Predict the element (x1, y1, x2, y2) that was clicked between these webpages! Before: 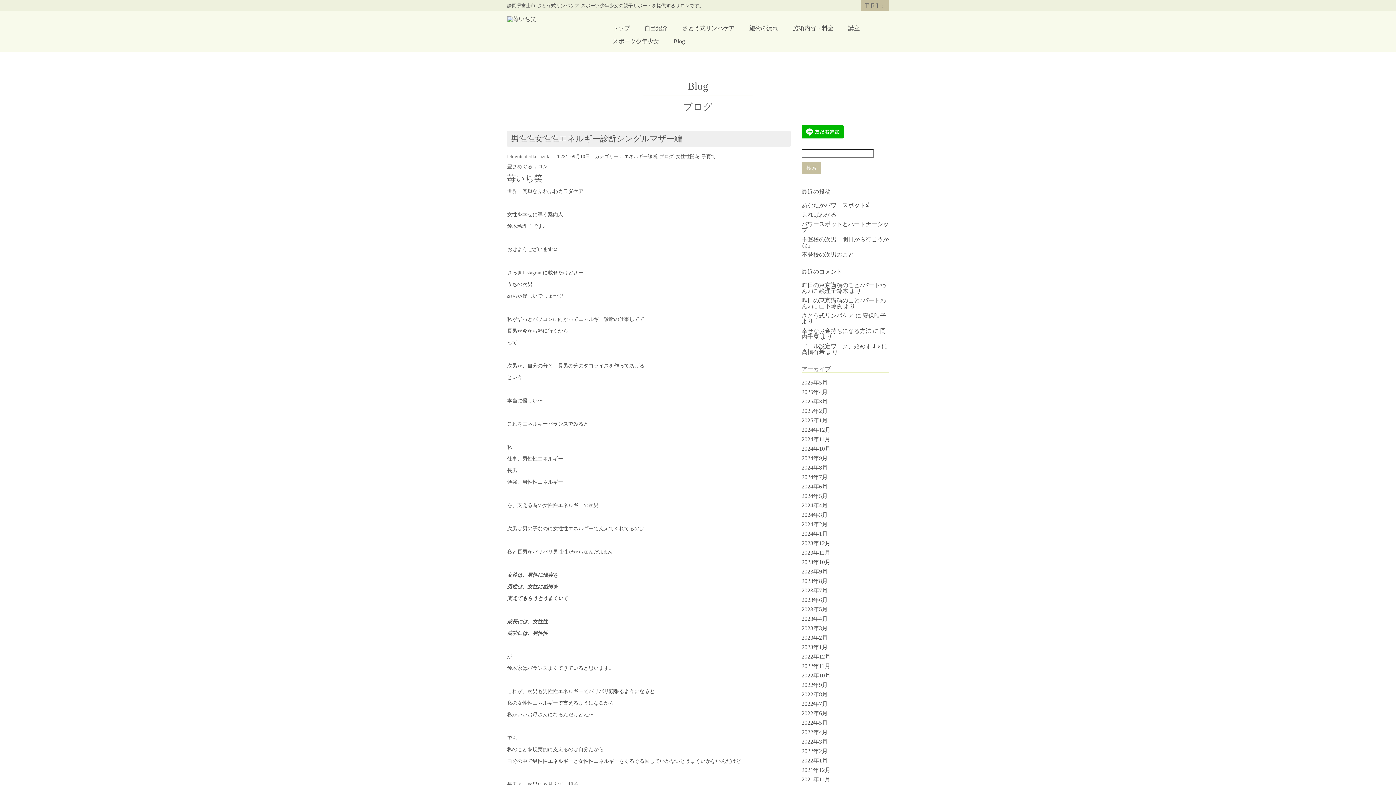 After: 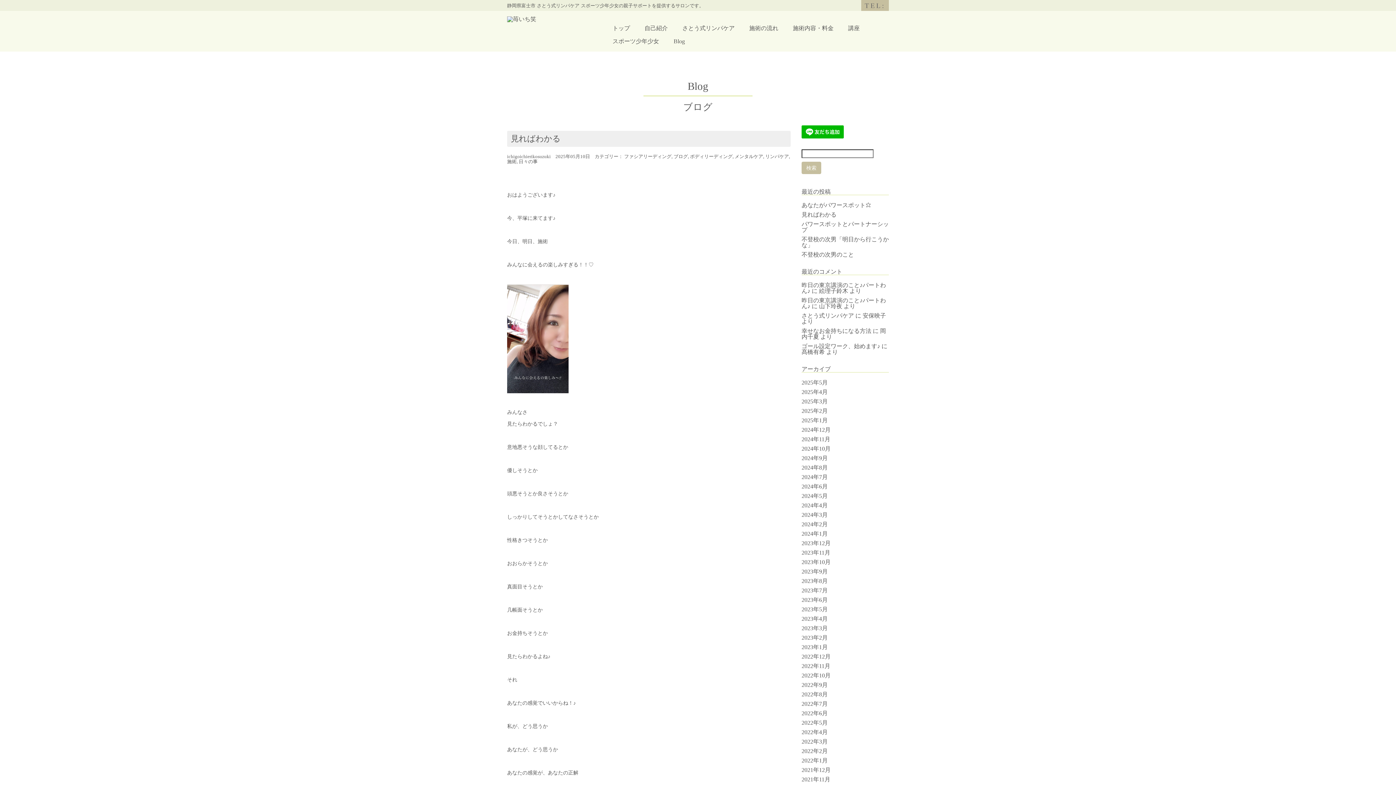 Action: label: 見ればわかる bbox: (801, 211, 836, 217)